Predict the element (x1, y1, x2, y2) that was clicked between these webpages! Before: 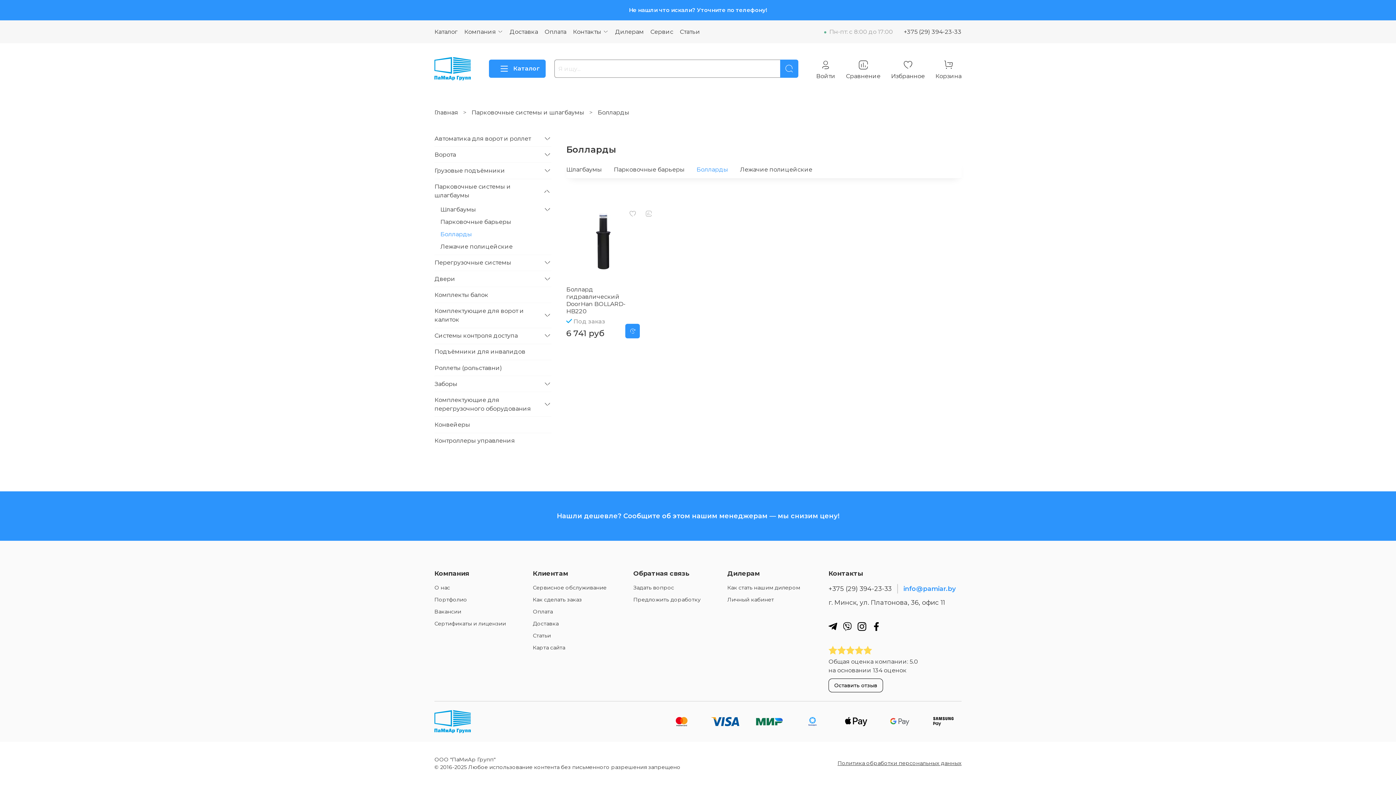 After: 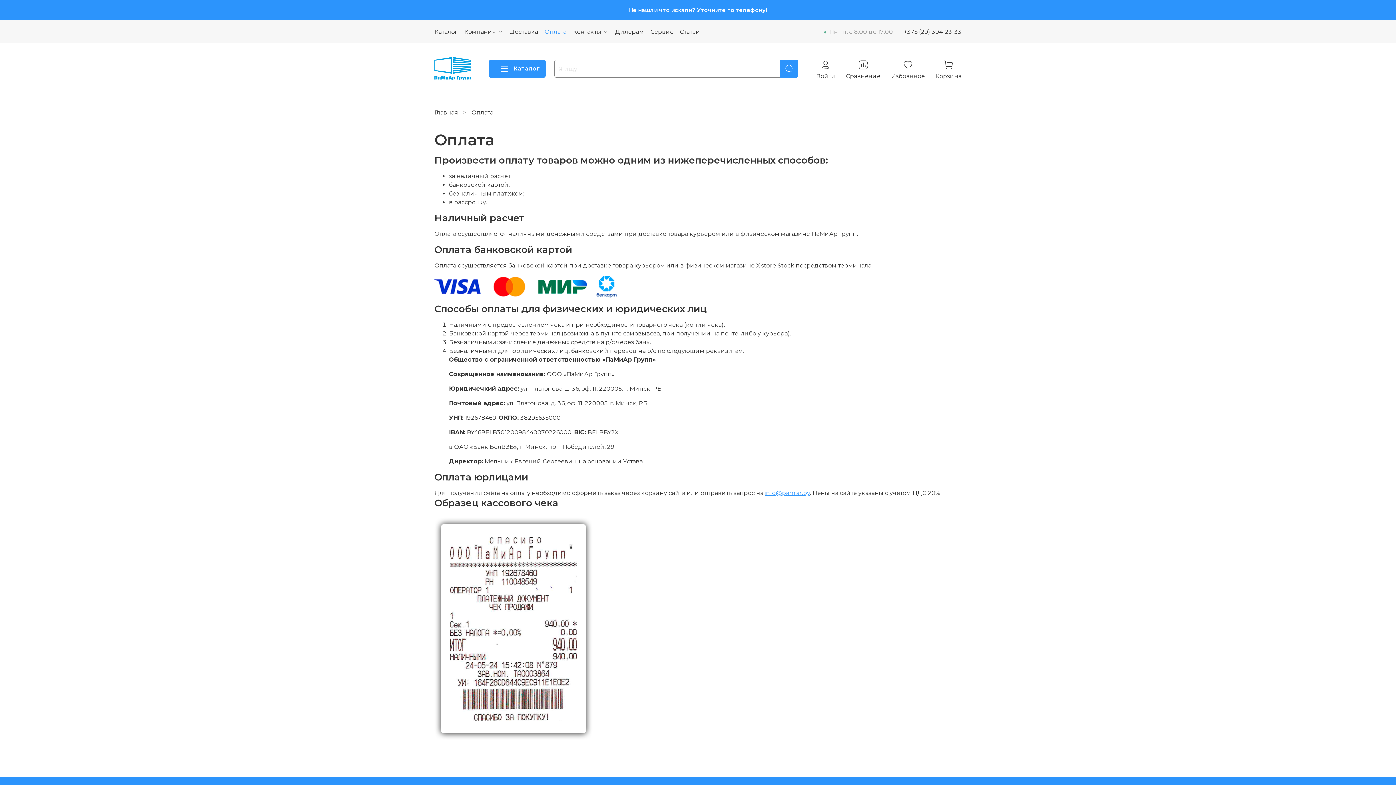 Action: label: Оплата bbox: (532, 608, 606, 615)